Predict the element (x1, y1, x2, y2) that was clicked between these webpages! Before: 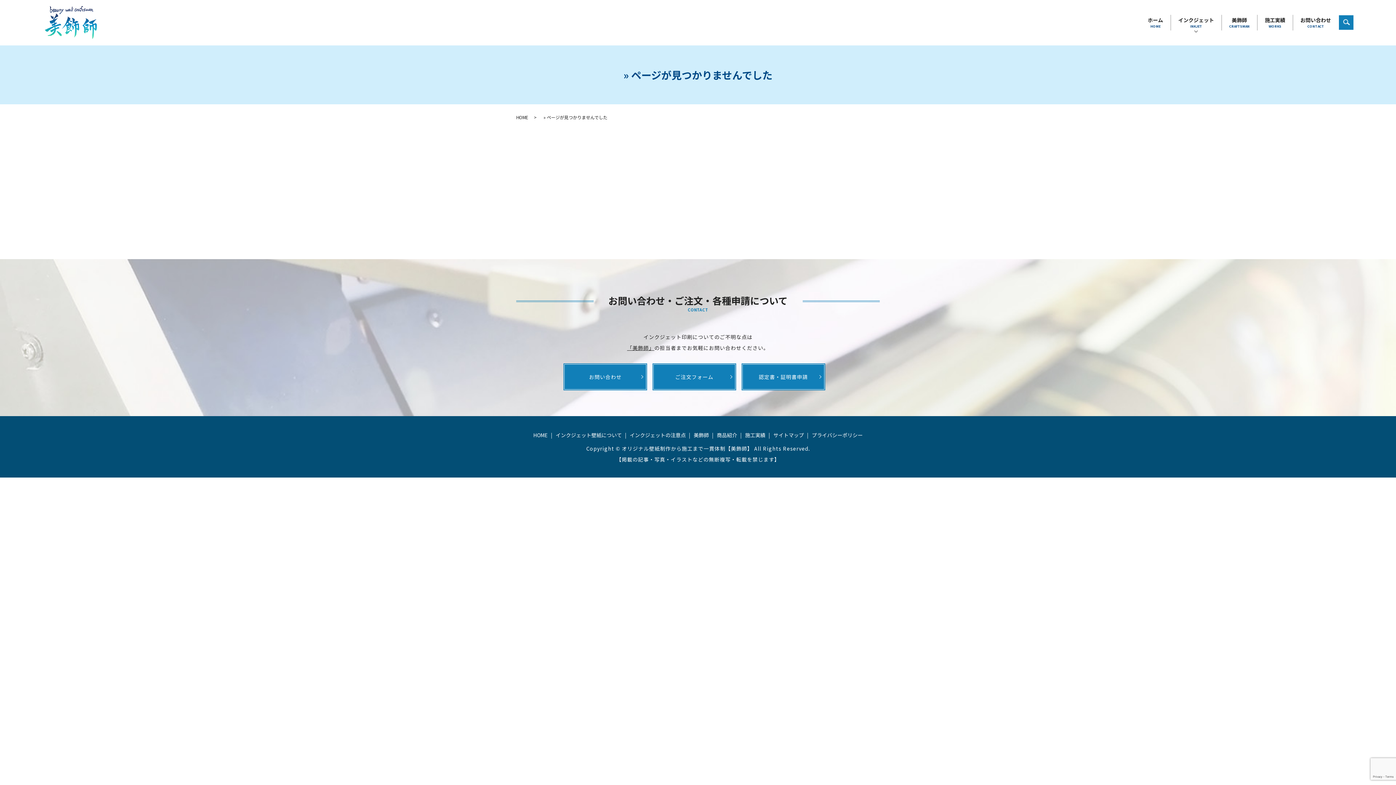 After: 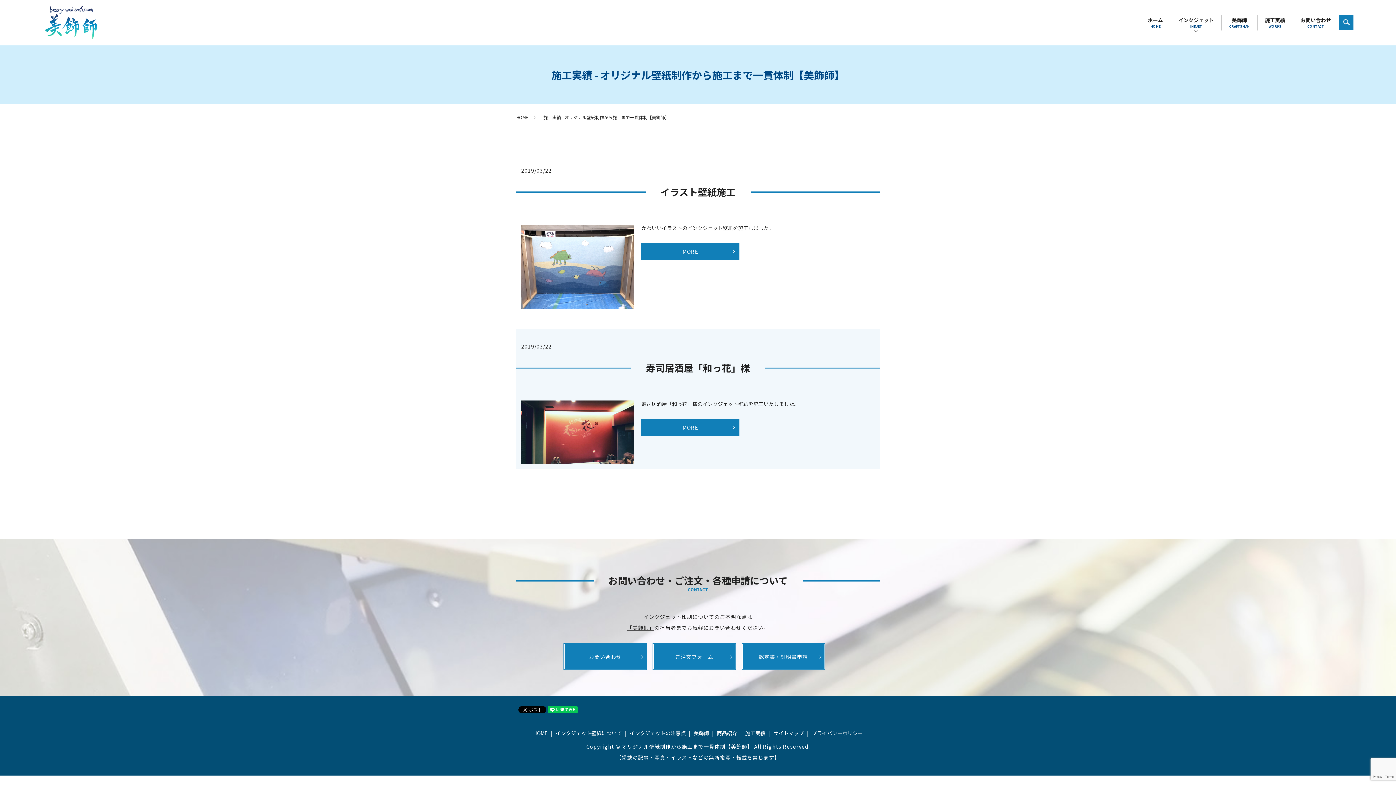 Action: label: 施工実績
WORKS bbox: (1257, 14, 1293, 30)